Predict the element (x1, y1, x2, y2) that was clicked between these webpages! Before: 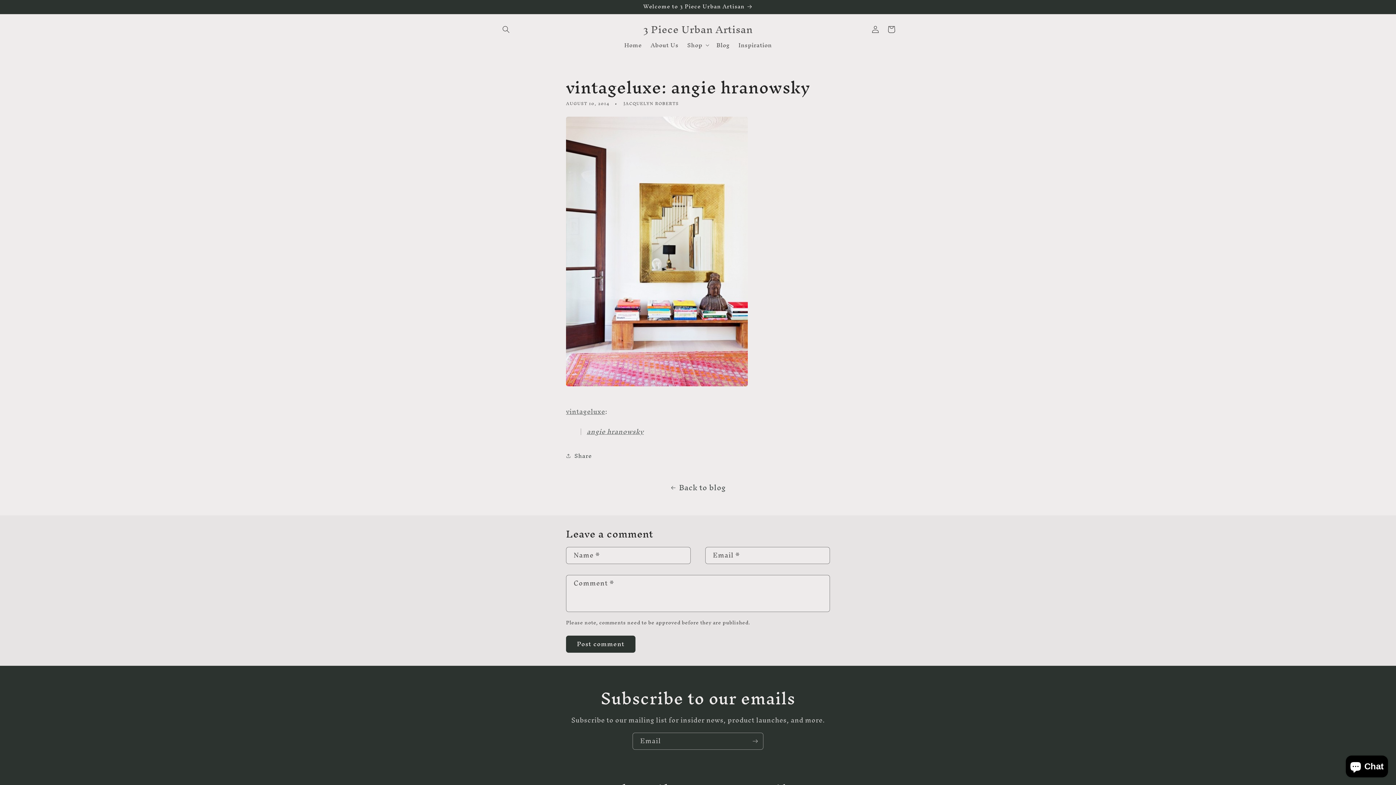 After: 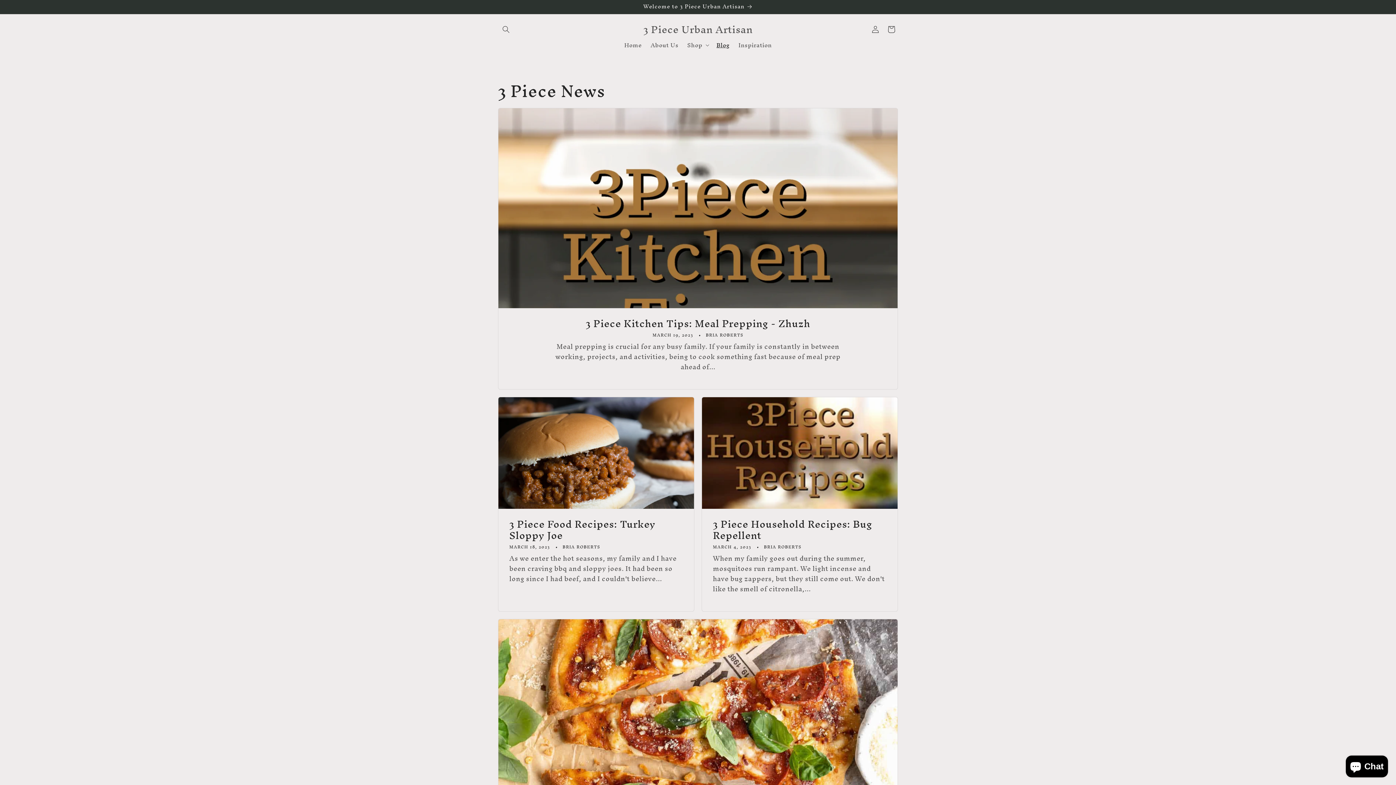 Action: label: Back to blog bbox: (0, 482, 1396, 493)